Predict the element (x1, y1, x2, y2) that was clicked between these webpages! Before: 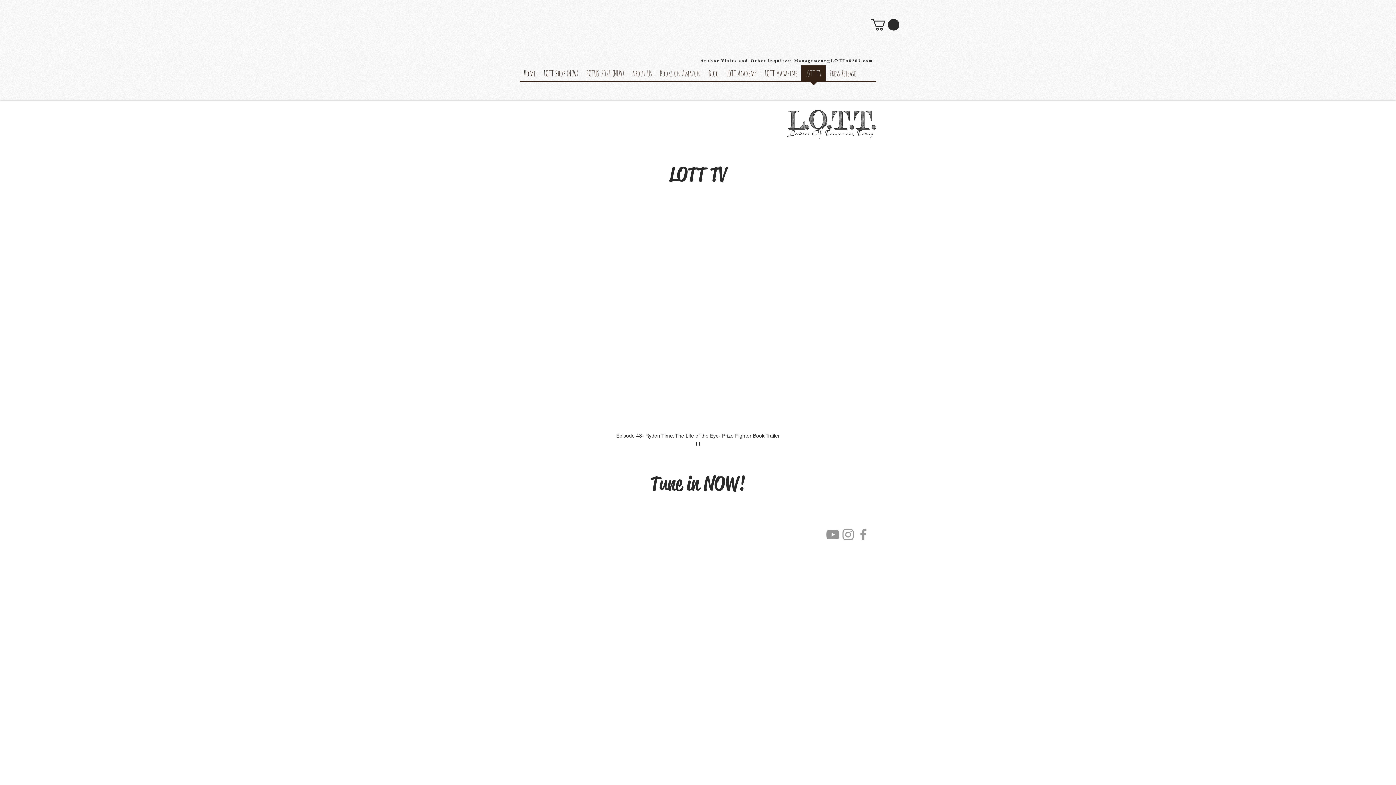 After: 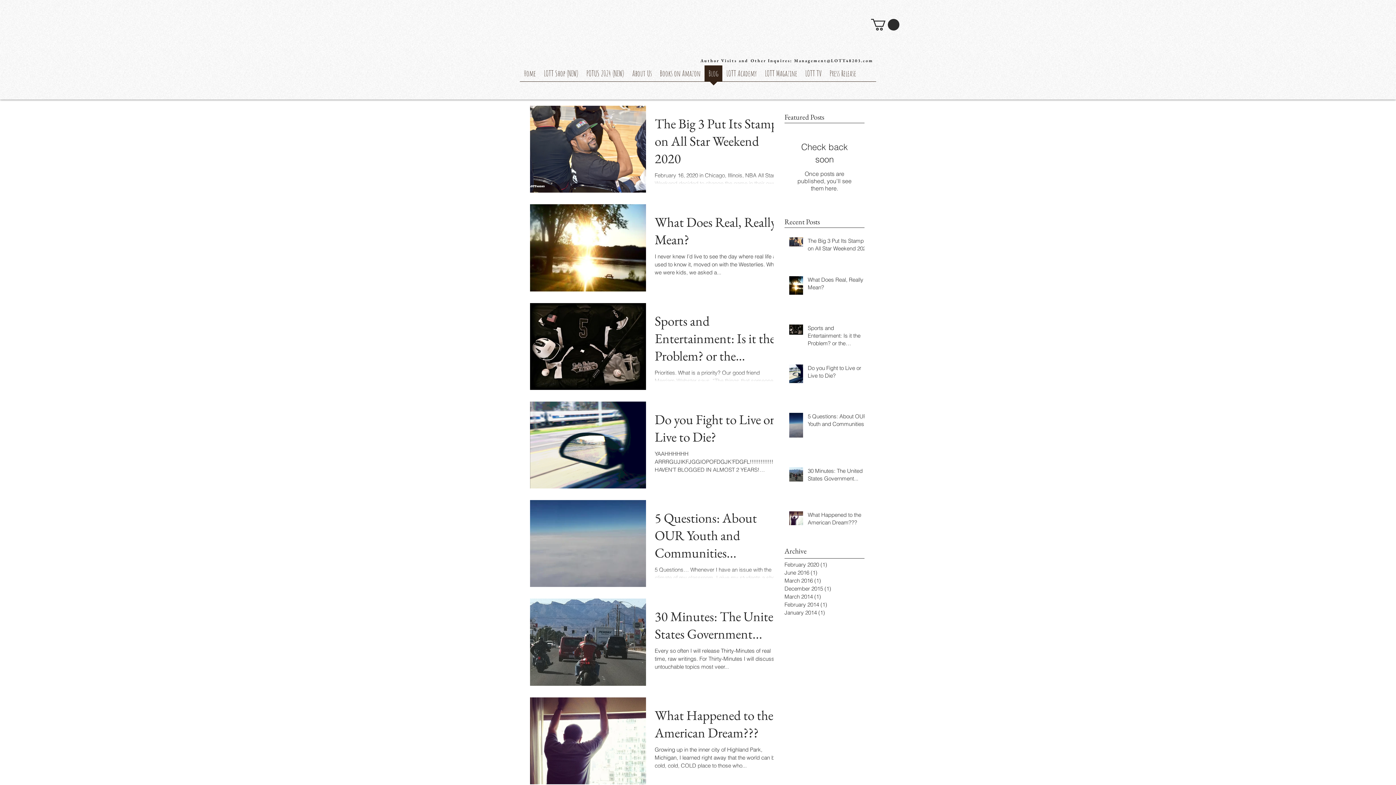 Action: label: Blog bbox: (704, 65, 722, 86)